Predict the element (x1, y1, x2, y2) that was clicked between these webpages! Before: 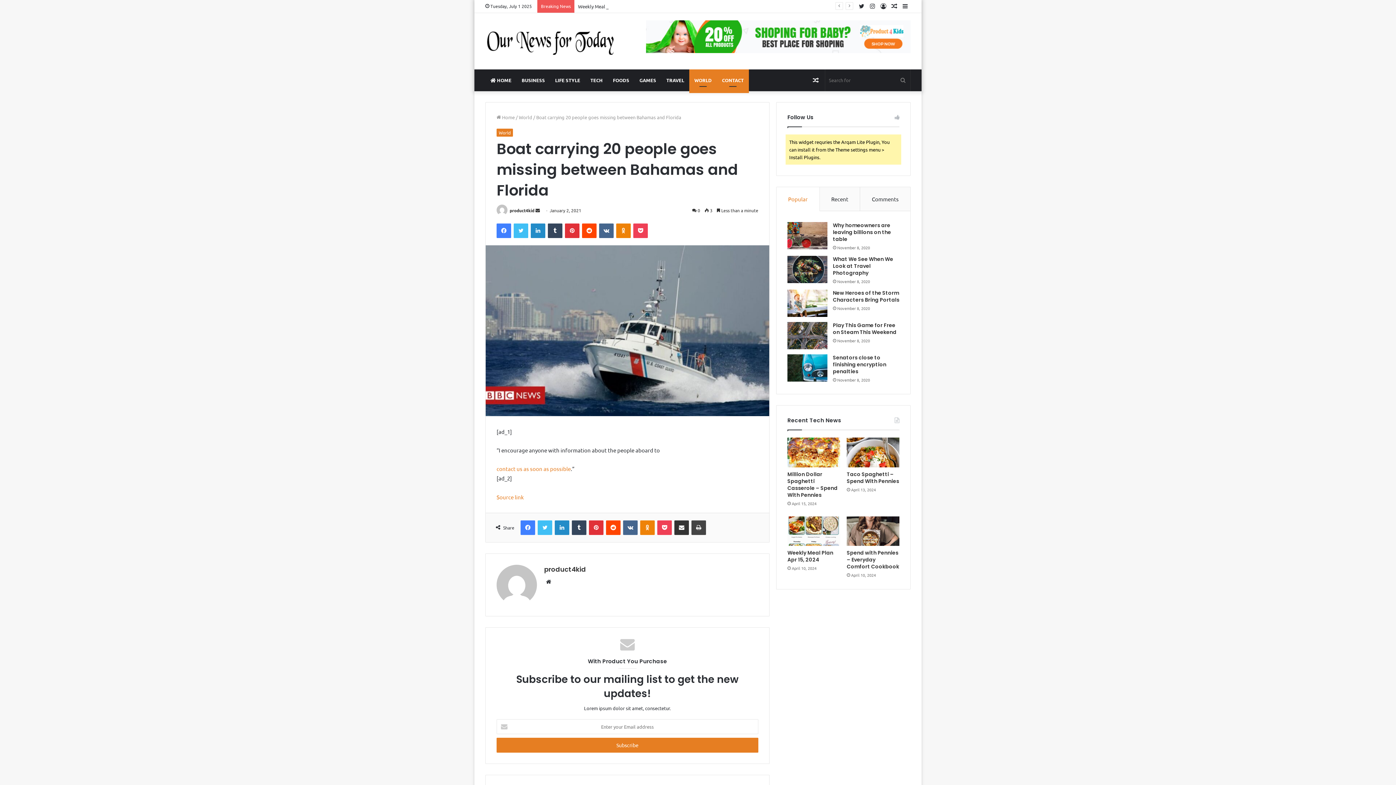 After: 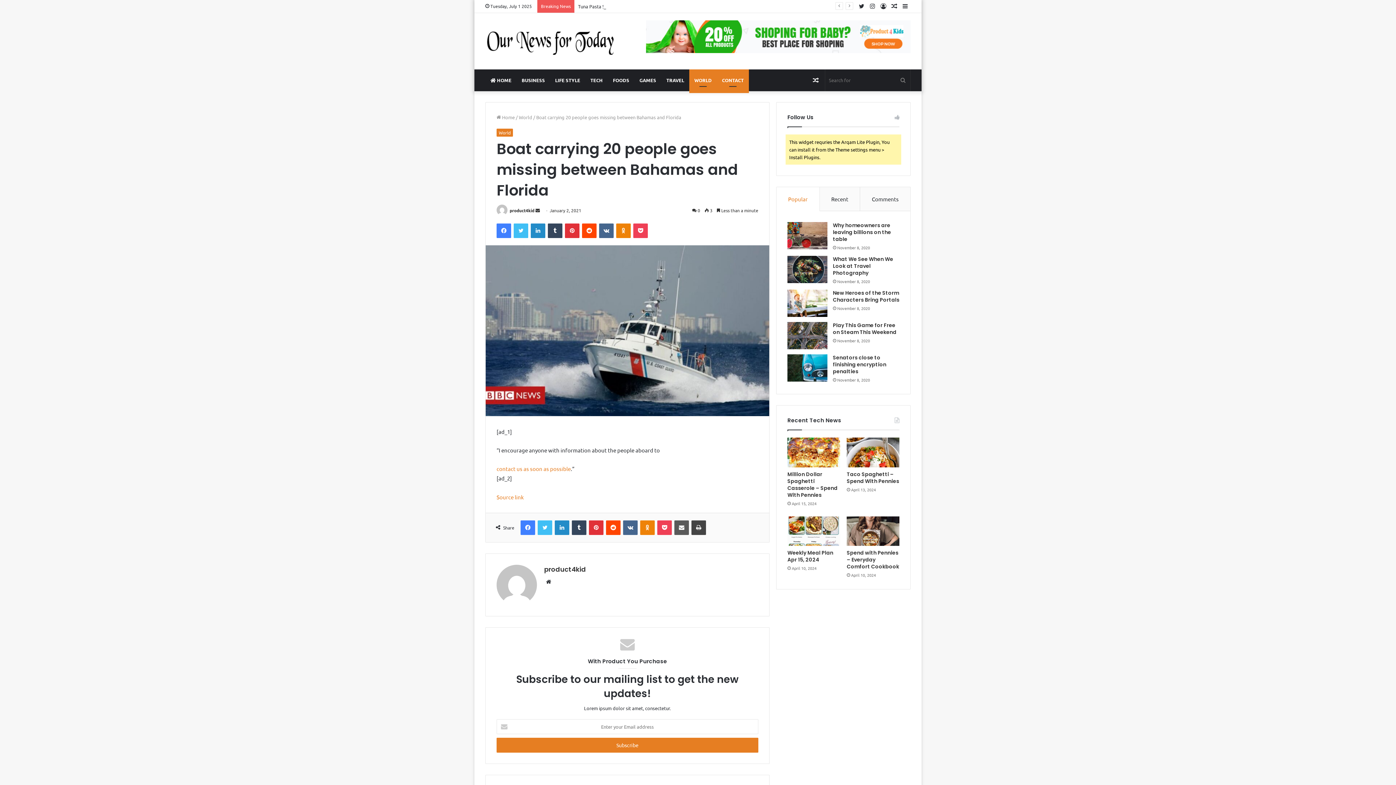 Action: bbox: (674, 520, 689, 535) label: Share via Email